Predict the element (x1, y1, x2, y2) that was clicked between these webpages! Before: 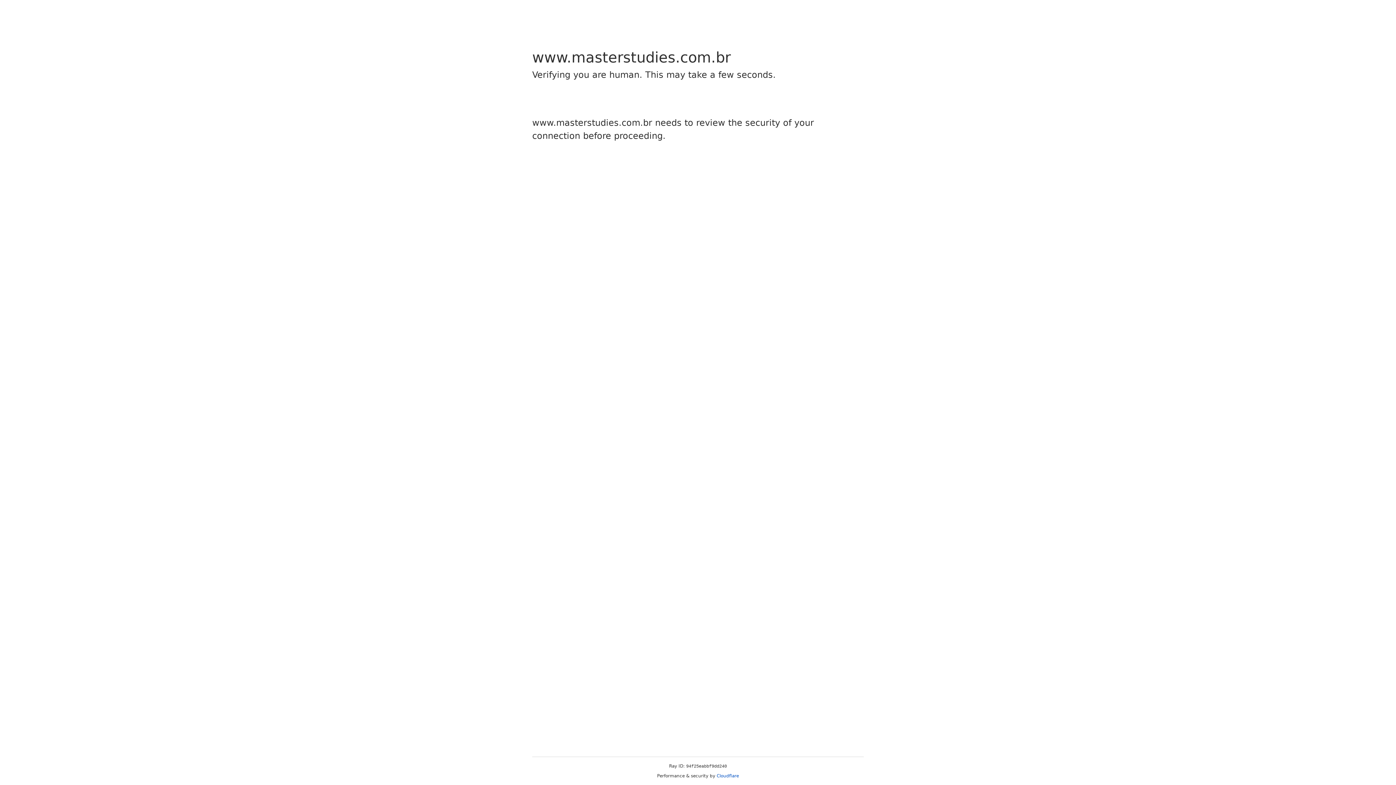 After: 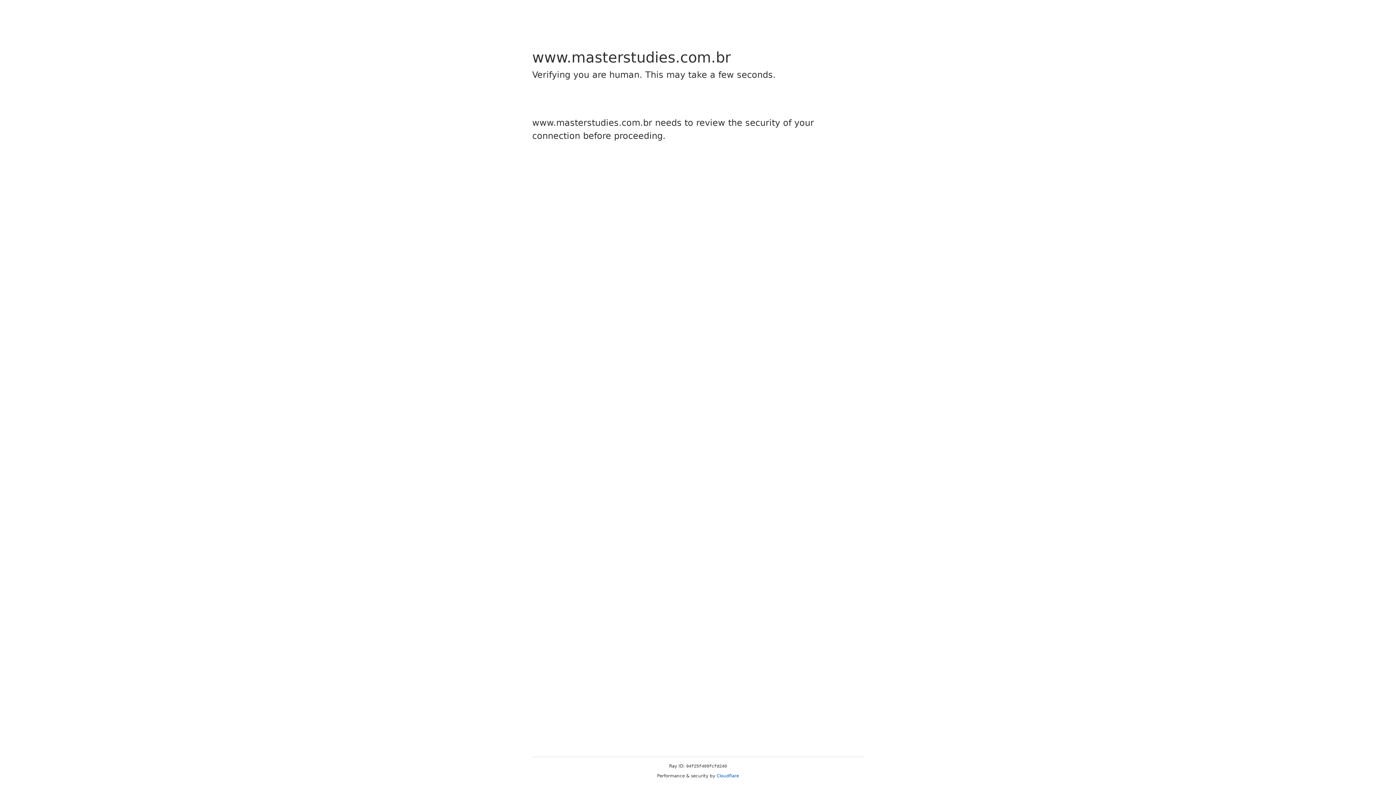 Action: bbox: (716, 773, 739, 778) label: Cloudflare